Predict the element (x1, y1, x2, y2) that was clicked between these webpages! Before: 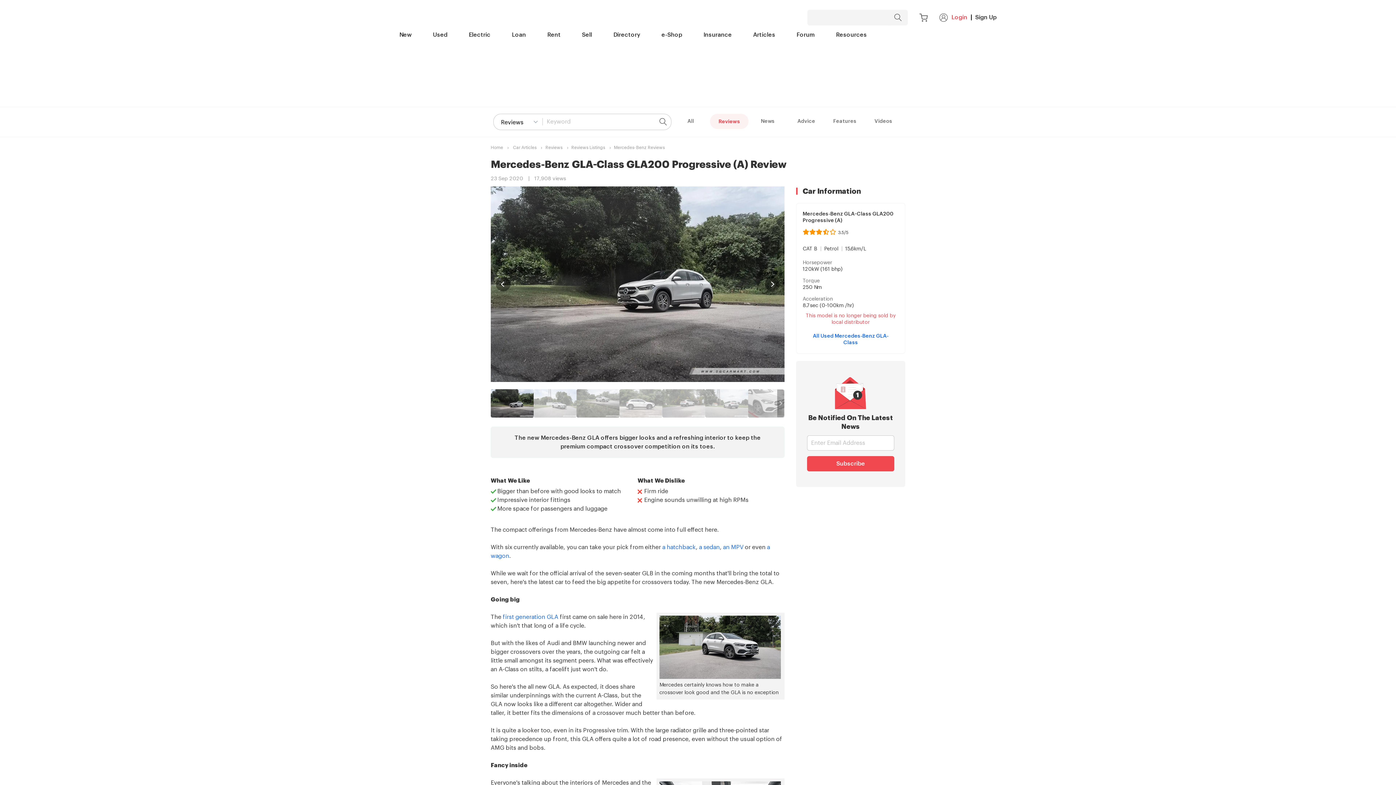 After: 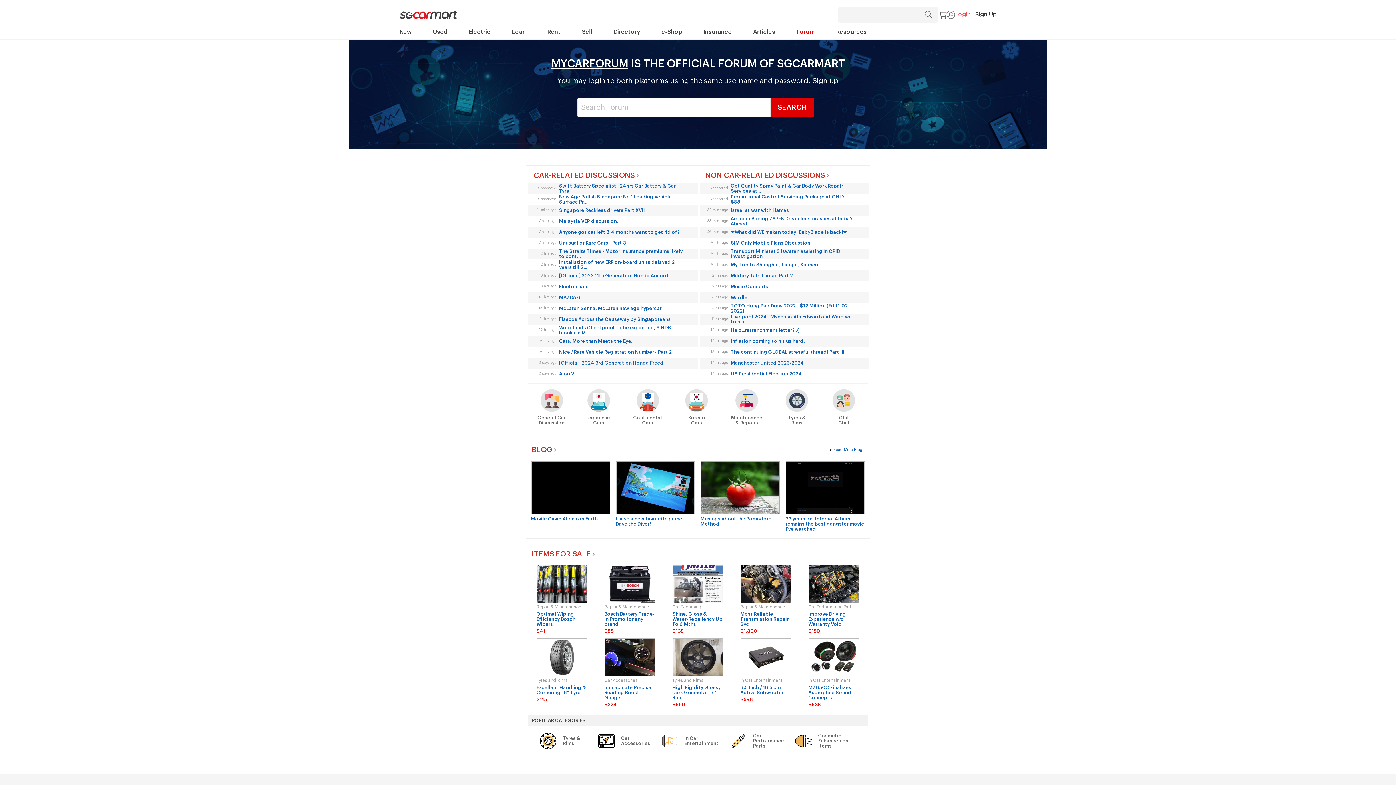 Action: bbox: (796, 27, 814, 42) label: Forum